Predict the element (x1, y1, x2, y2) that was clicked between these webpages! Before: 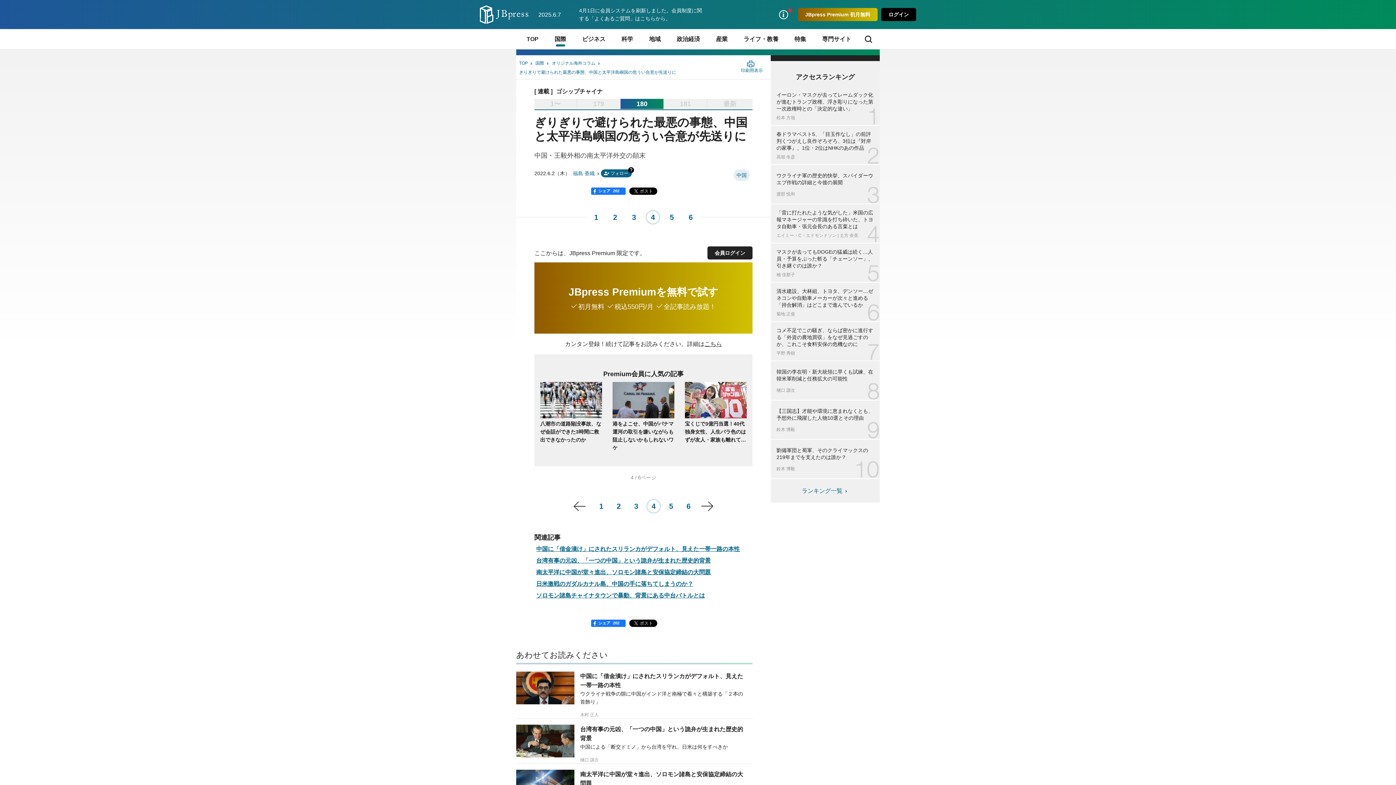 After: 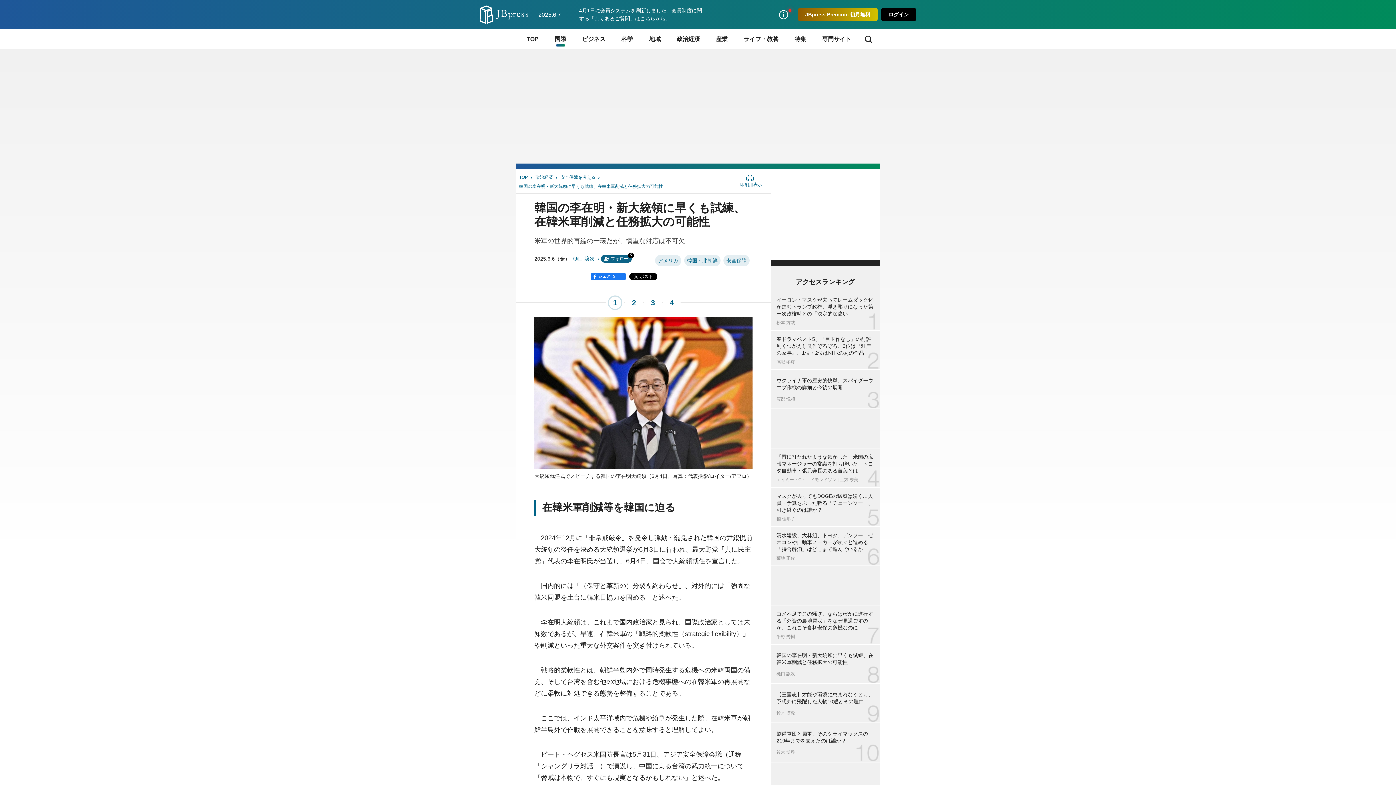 Action: bbox: (770, 361, 880, 400) label: 韓国の李在明・新大統領に早くも試練、在韓米軍削減と任務拡大の可能性
樋口 譲次